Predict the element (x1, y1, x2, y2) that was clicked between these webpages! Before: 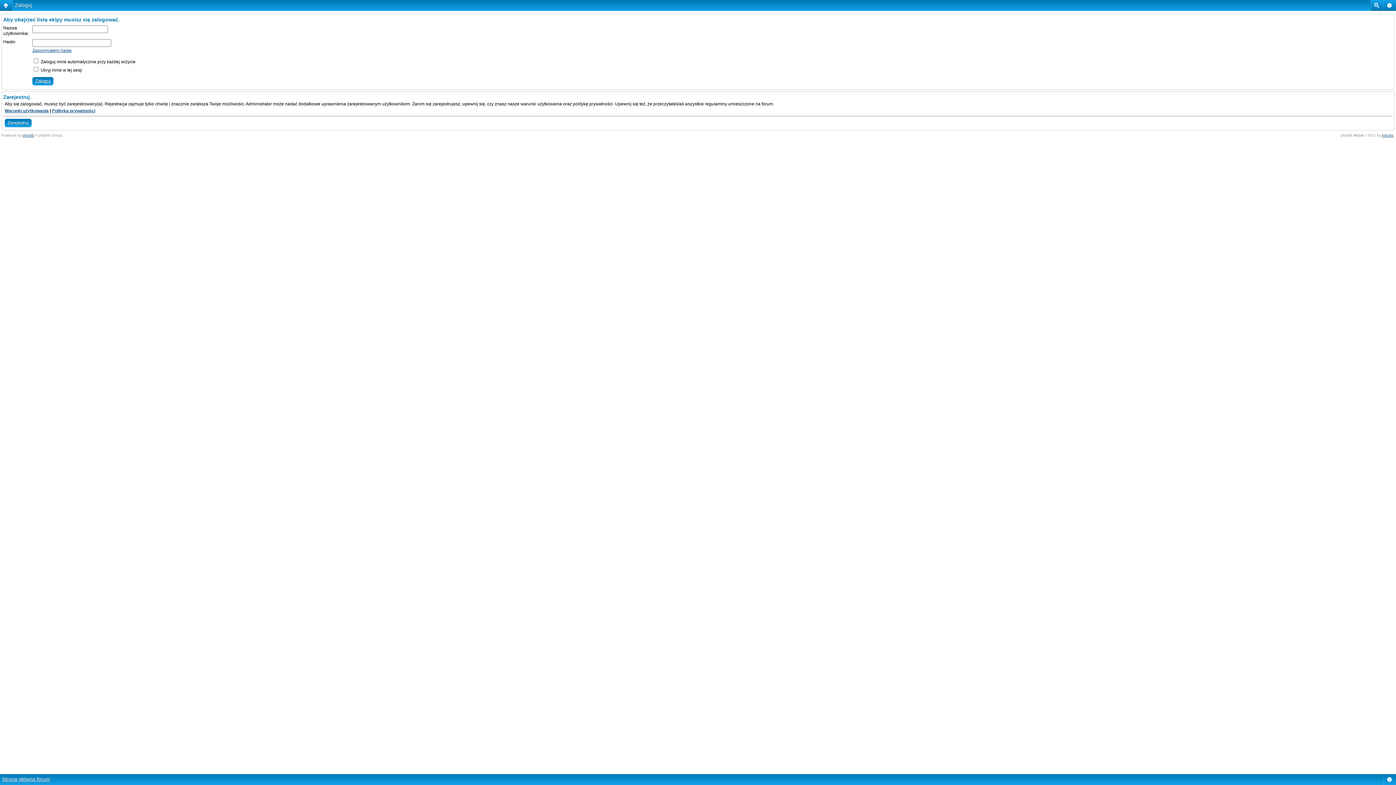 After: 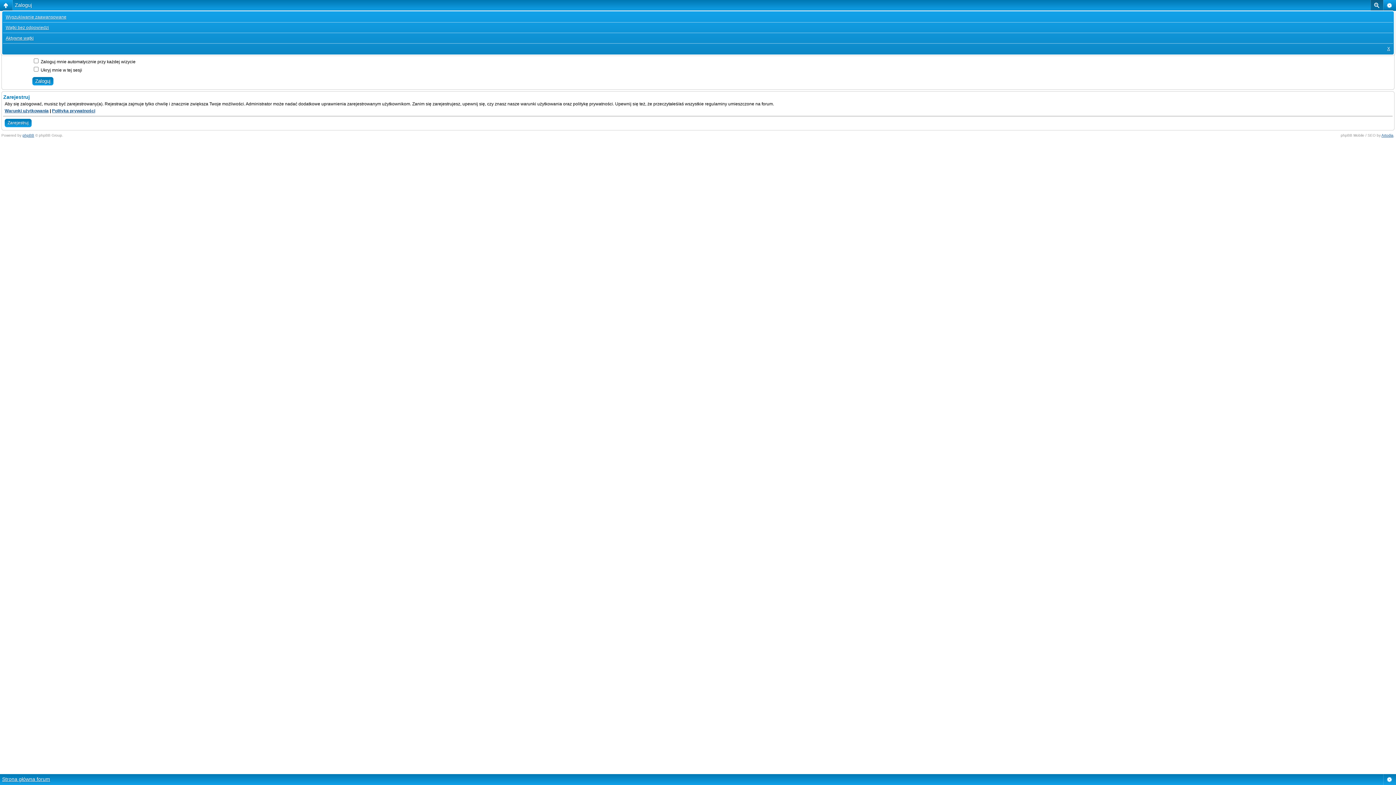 Action: bbox: (1370, 0, 1383, 10)